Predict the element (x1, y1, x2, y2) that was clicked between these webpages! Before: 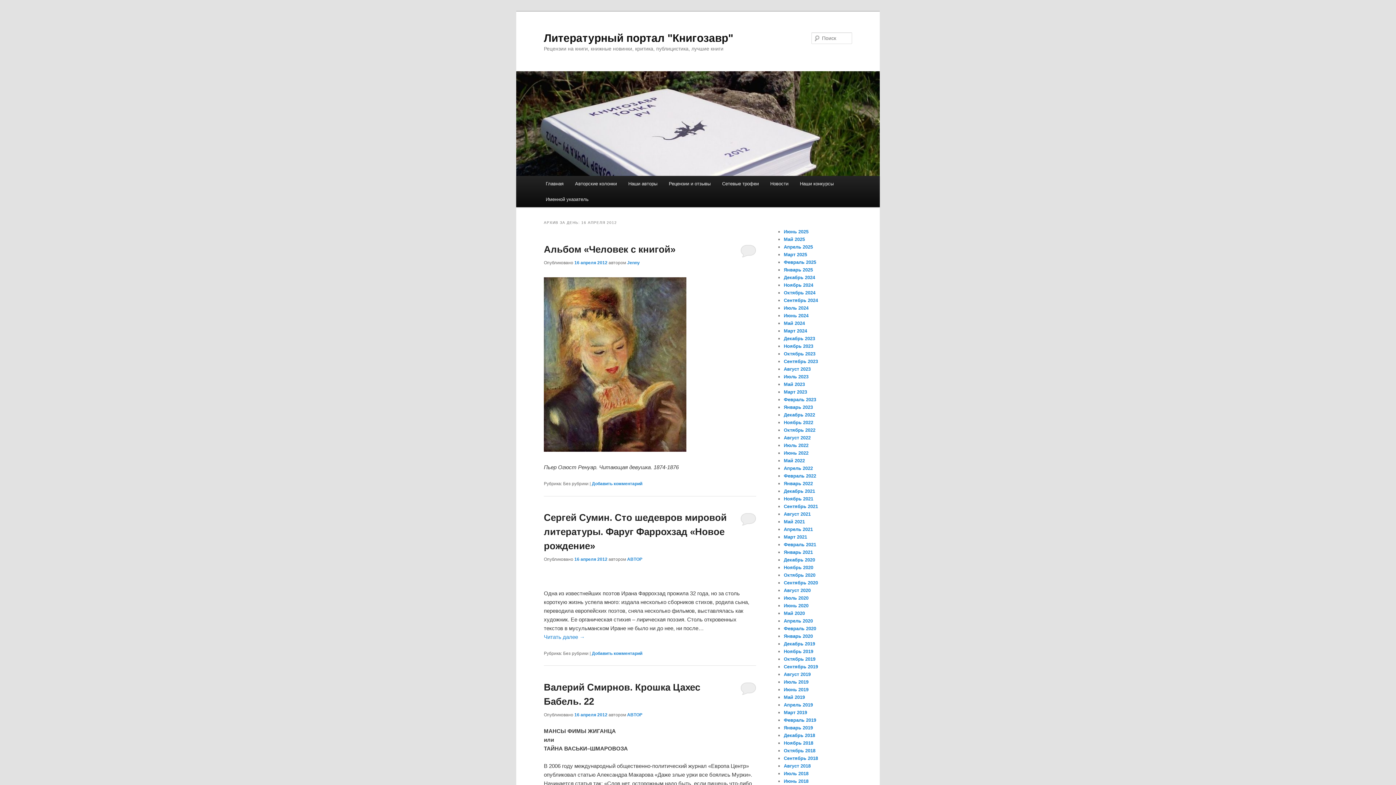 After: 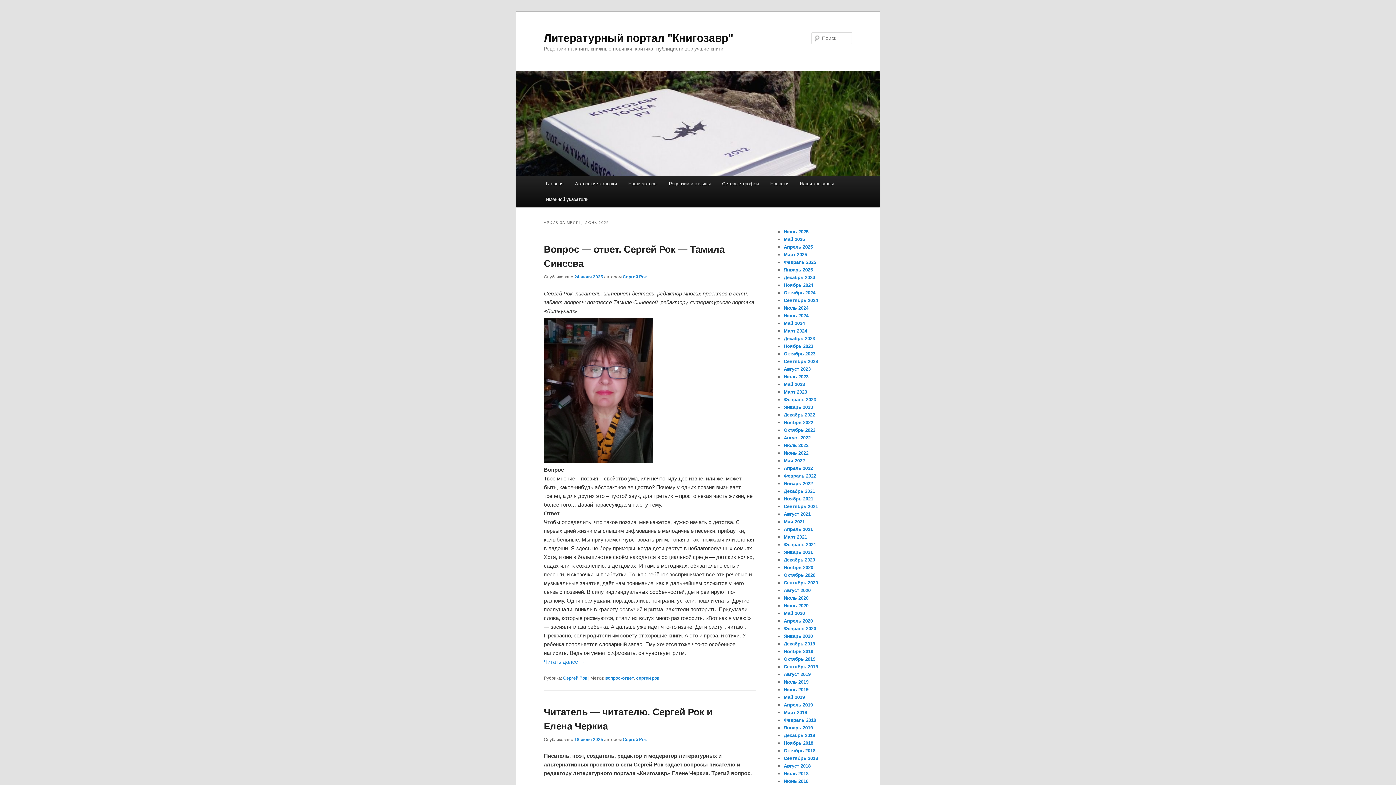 Action: label: Июнь 2025 bbox: (784, 229, 808, 234)